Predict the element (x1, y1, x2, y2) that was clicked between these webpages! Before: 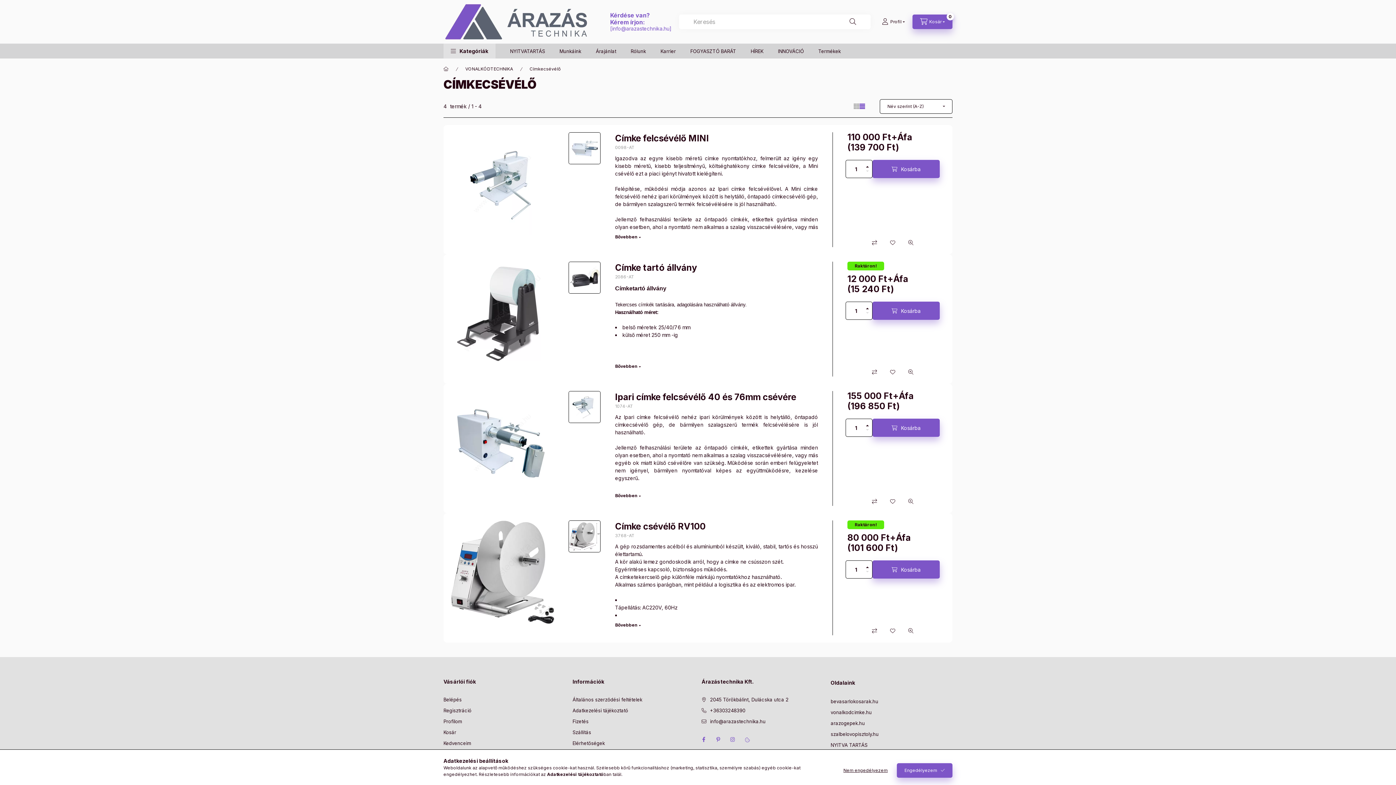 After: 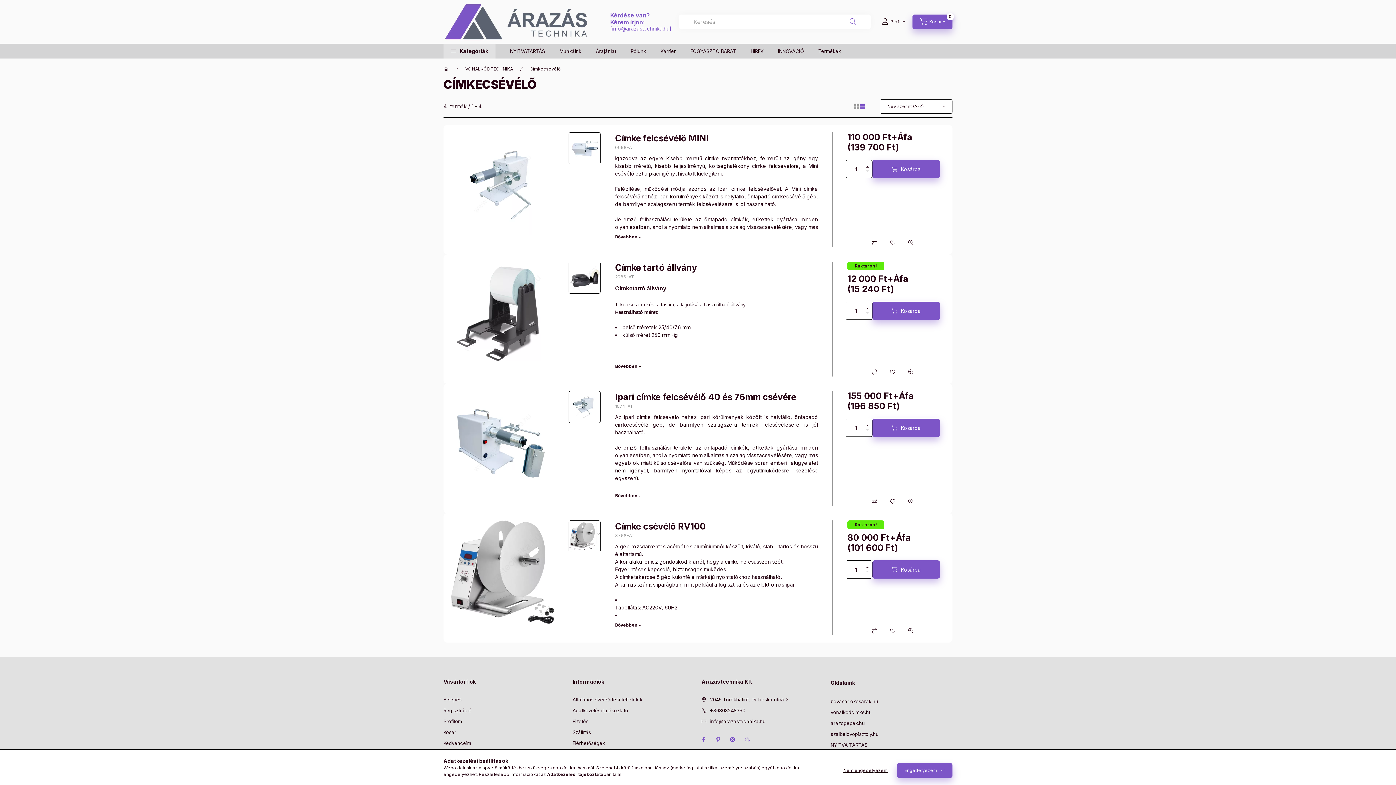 Action: bbox: (842, 14, 863, 28) label: Keresés